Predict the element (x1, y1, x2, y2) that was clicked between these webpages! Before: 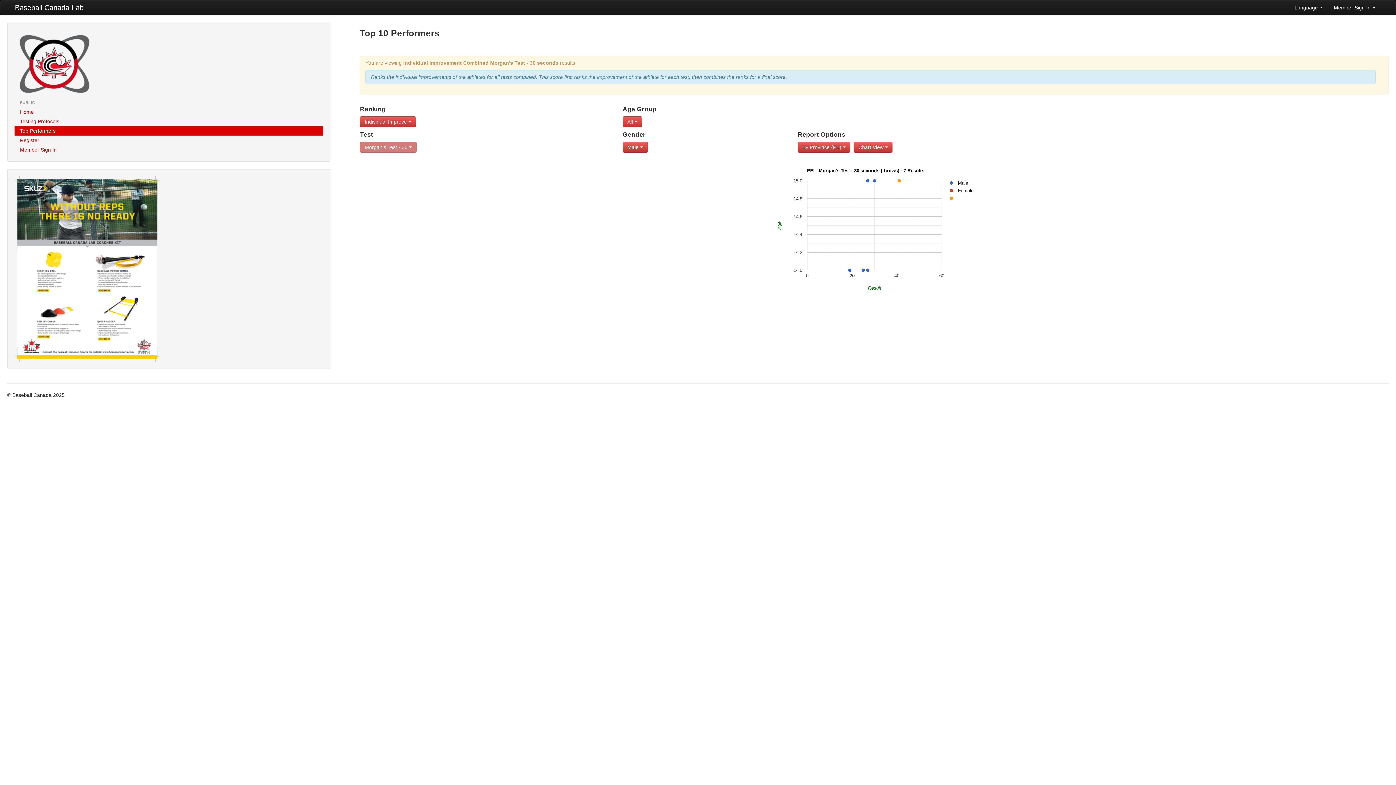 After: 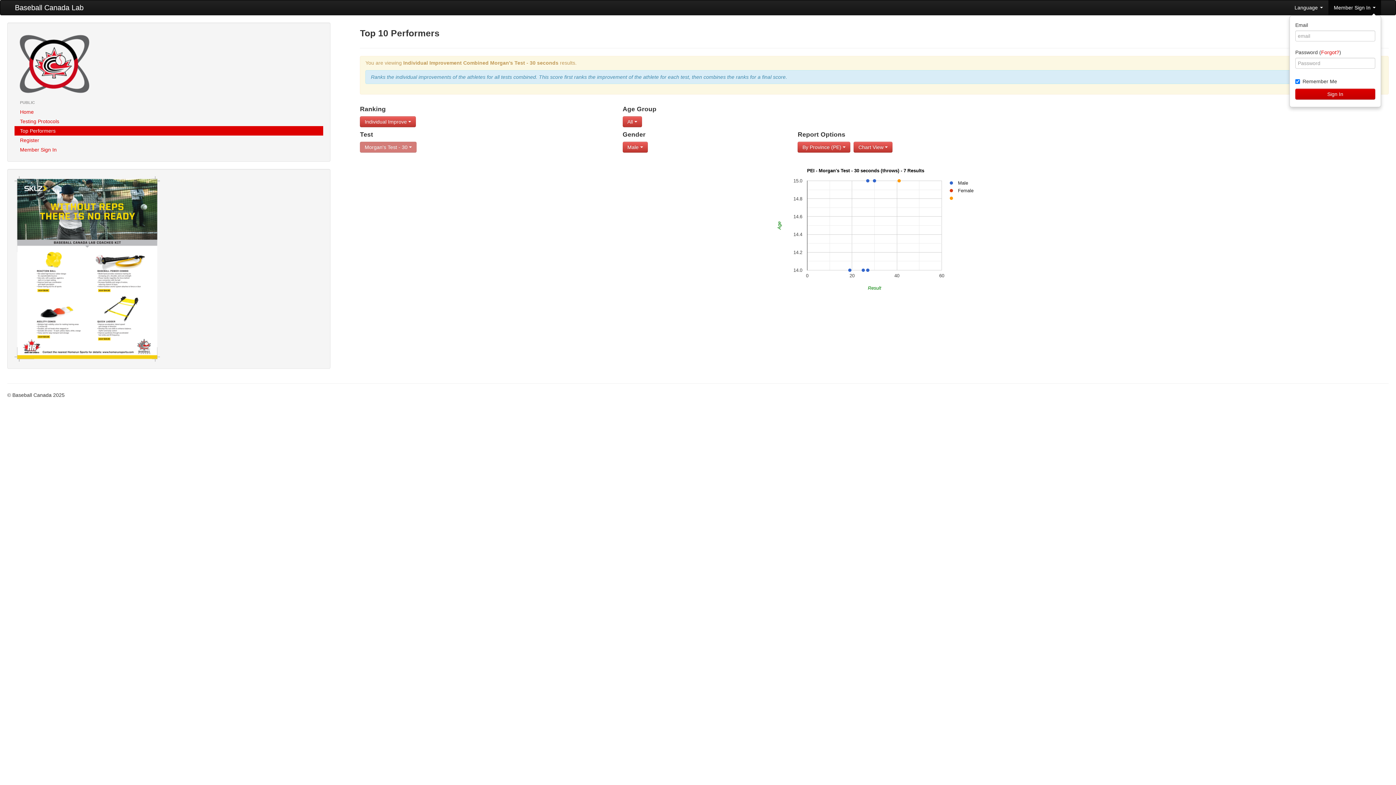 Action: bbox: (1328, 0, 1381, 14) label: Member Sign In 